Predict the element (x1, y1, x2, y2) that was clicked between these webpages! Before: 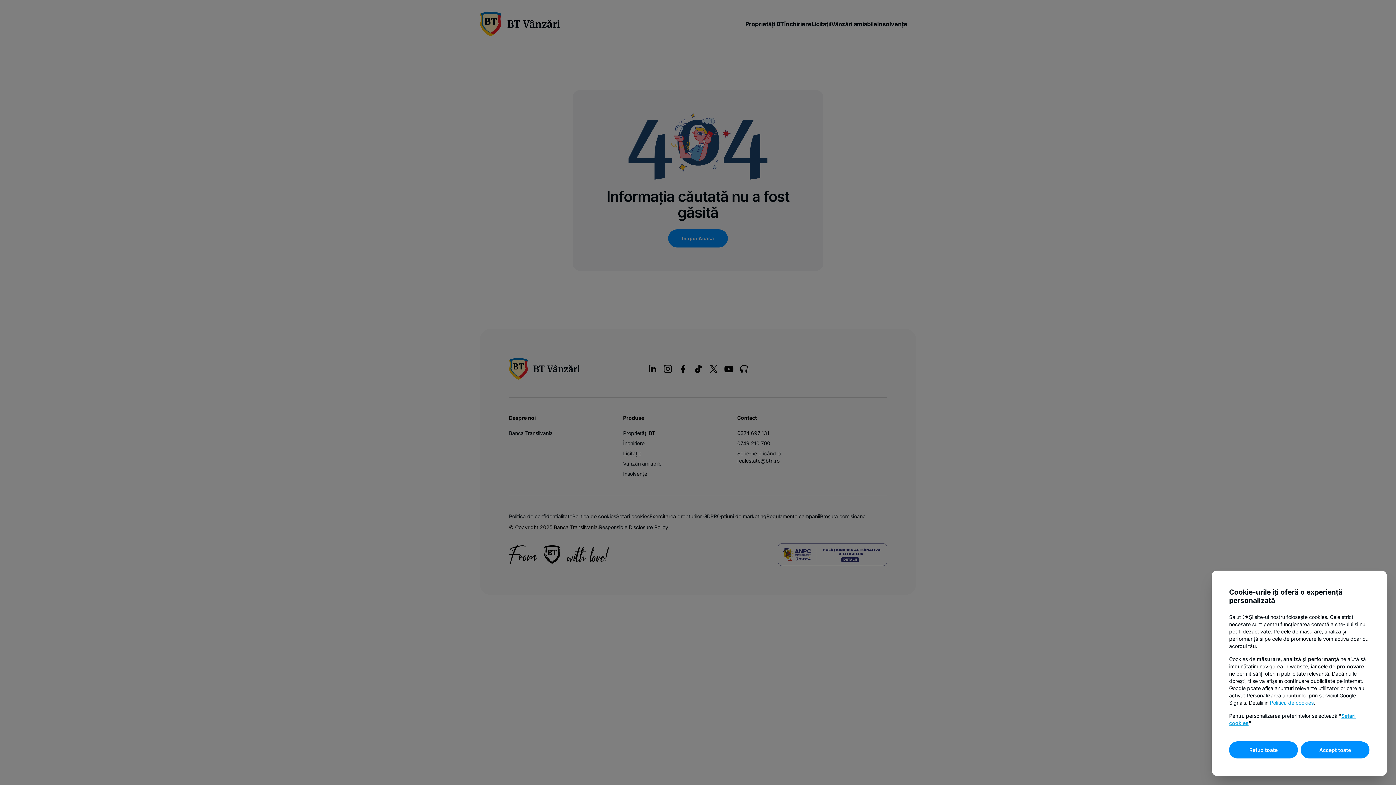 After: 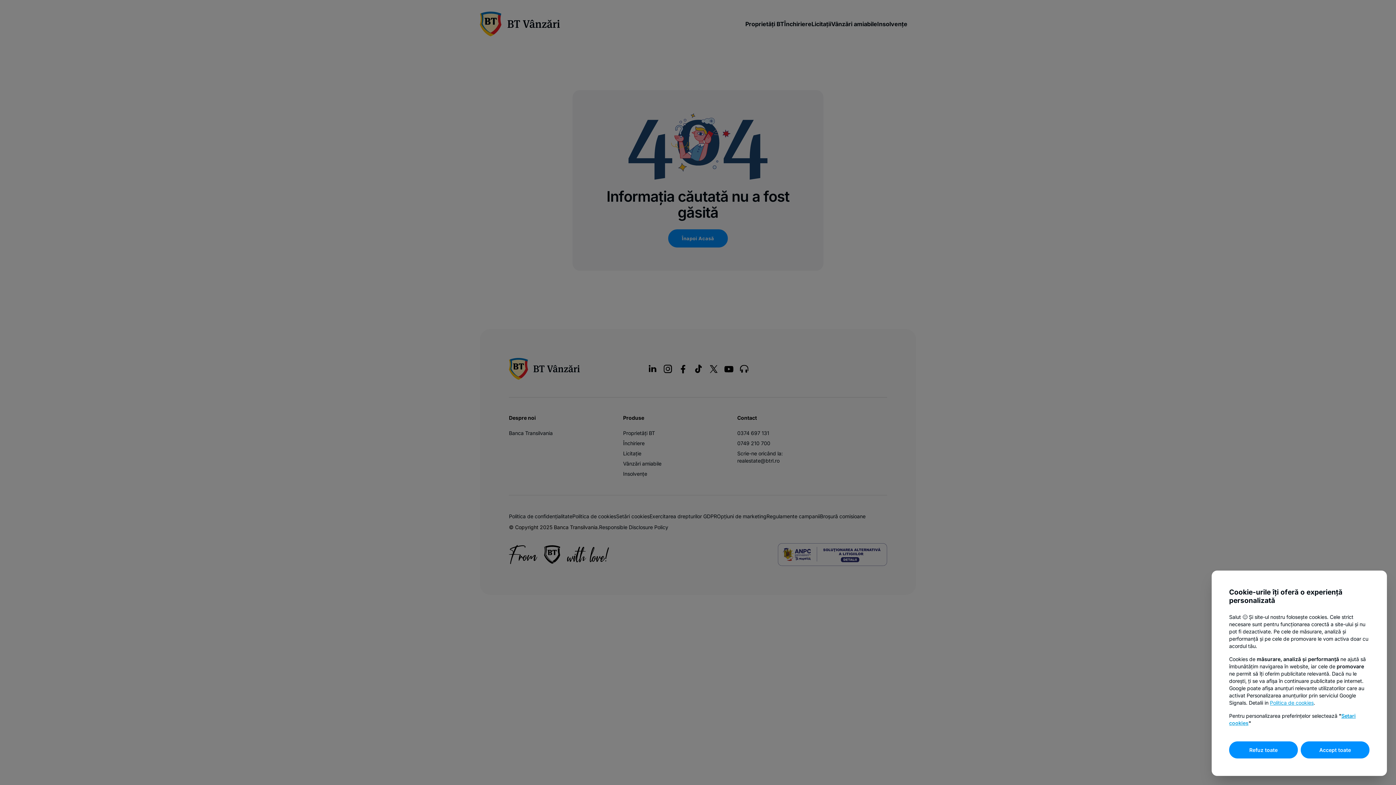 Action: label: Politica de cookies bbox: (1270, 700, 1314, 706)